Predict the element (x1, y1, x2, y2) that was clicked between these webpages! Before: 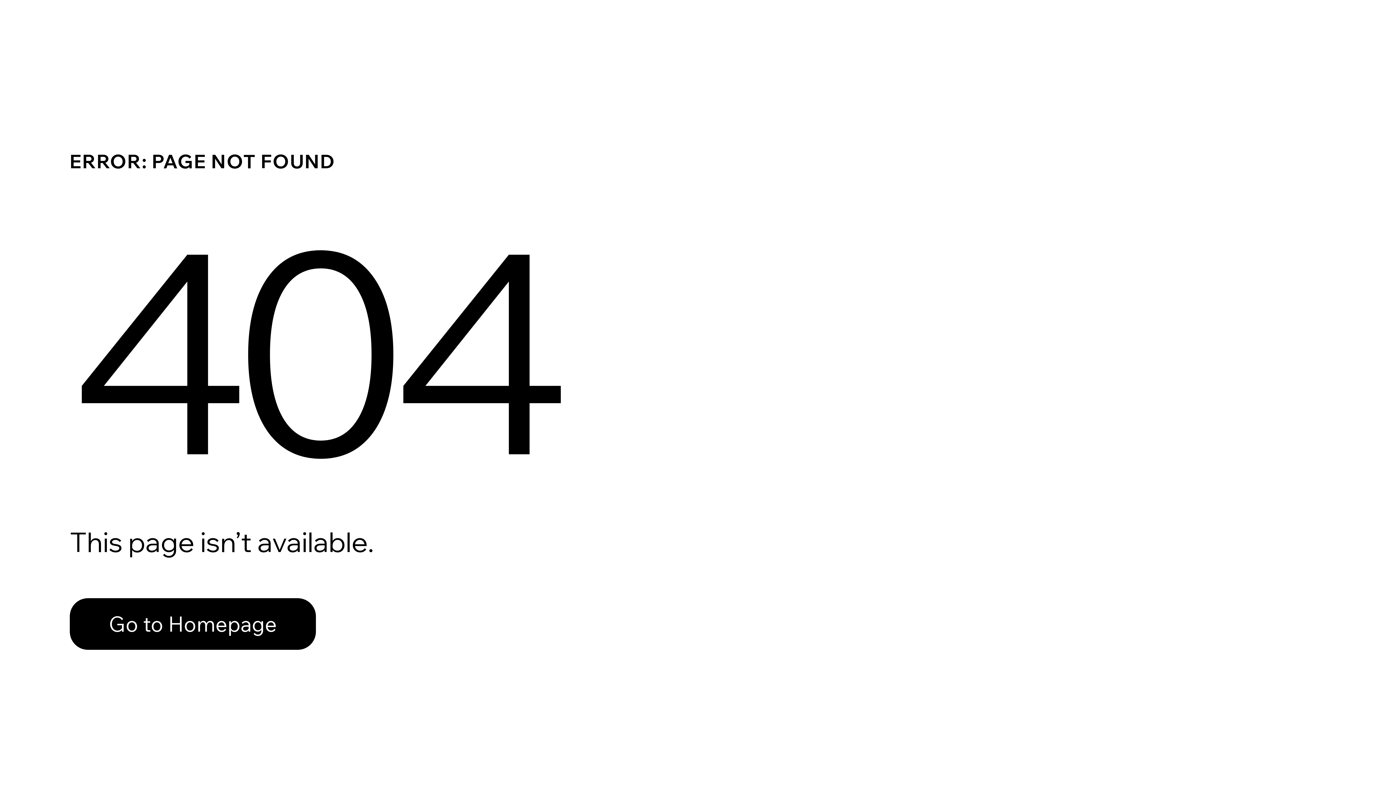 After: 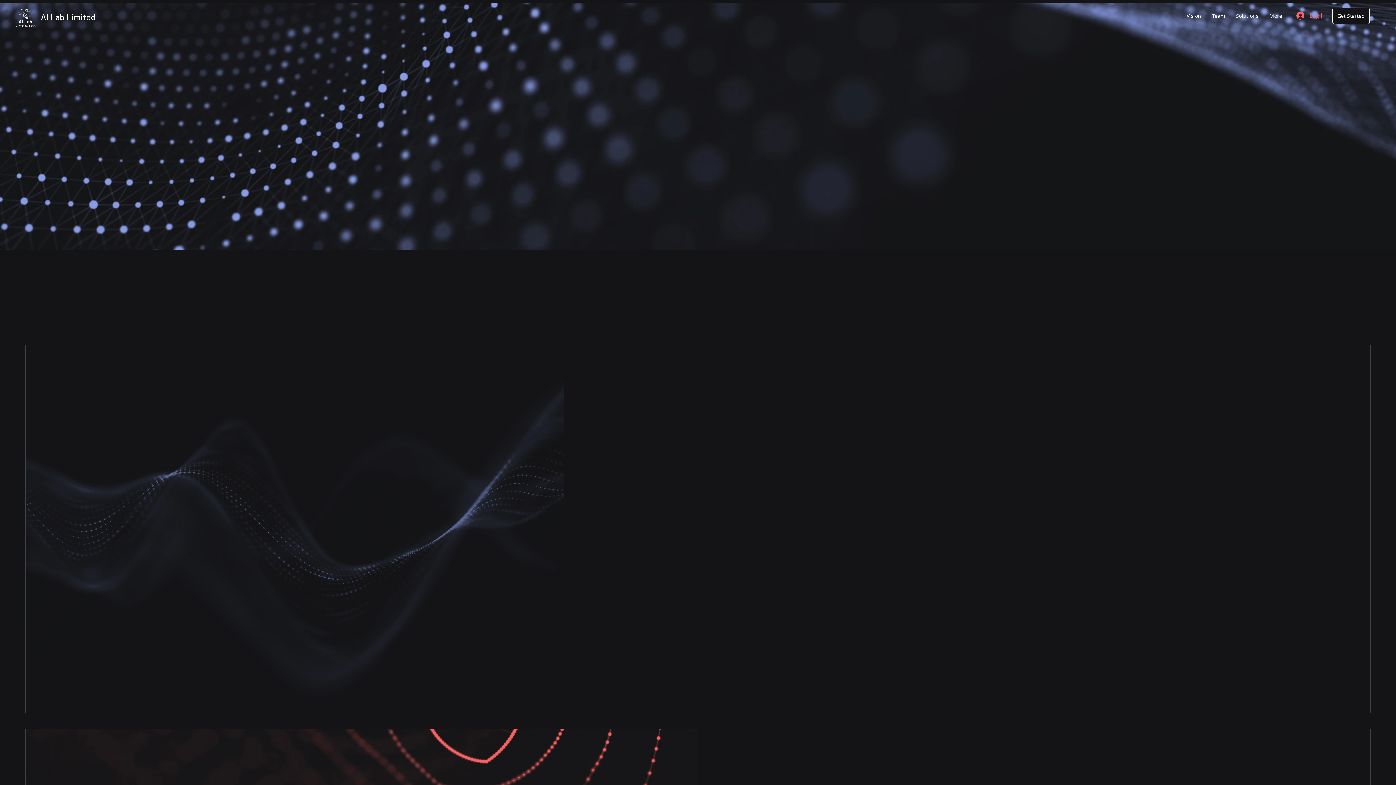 Action: label: Go to Homepage bbox: (69, 582, 768, 659)